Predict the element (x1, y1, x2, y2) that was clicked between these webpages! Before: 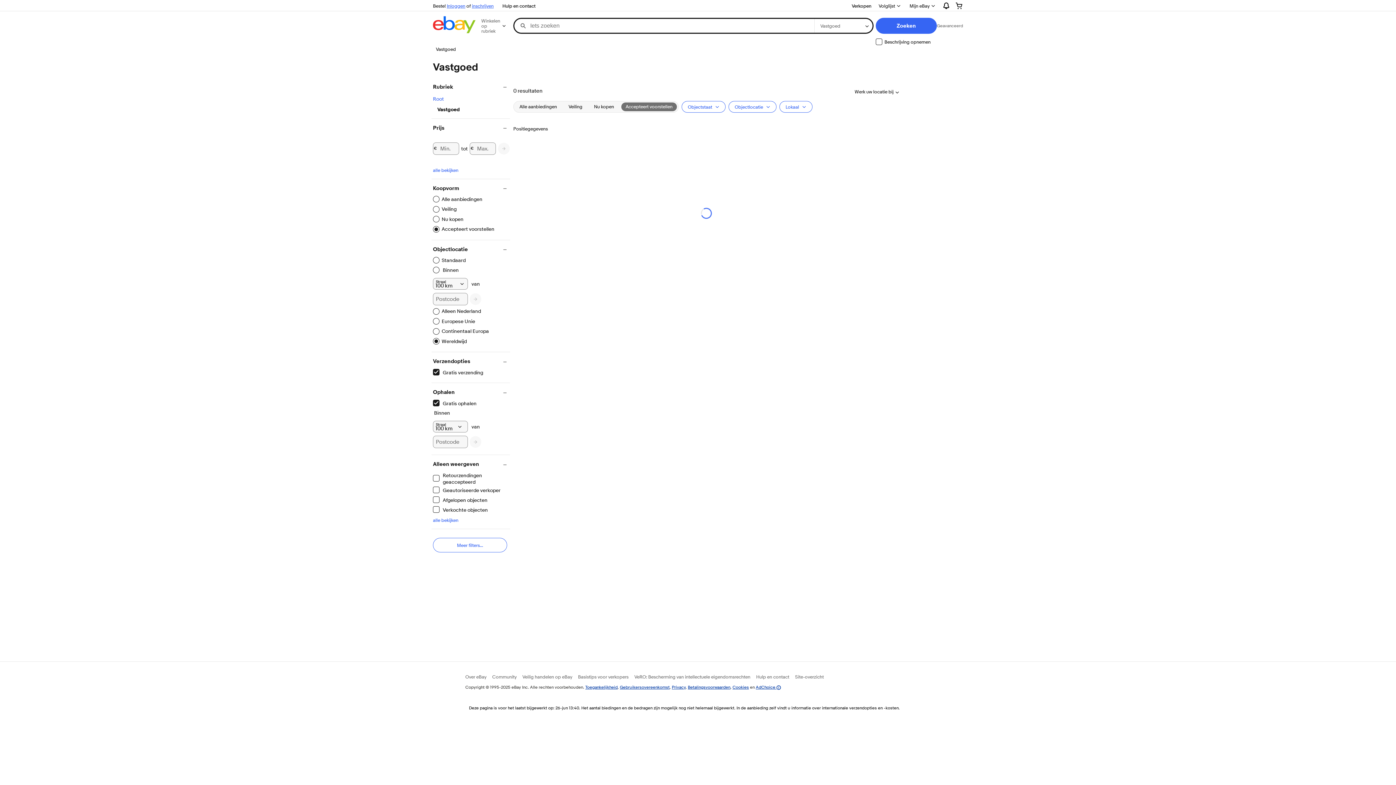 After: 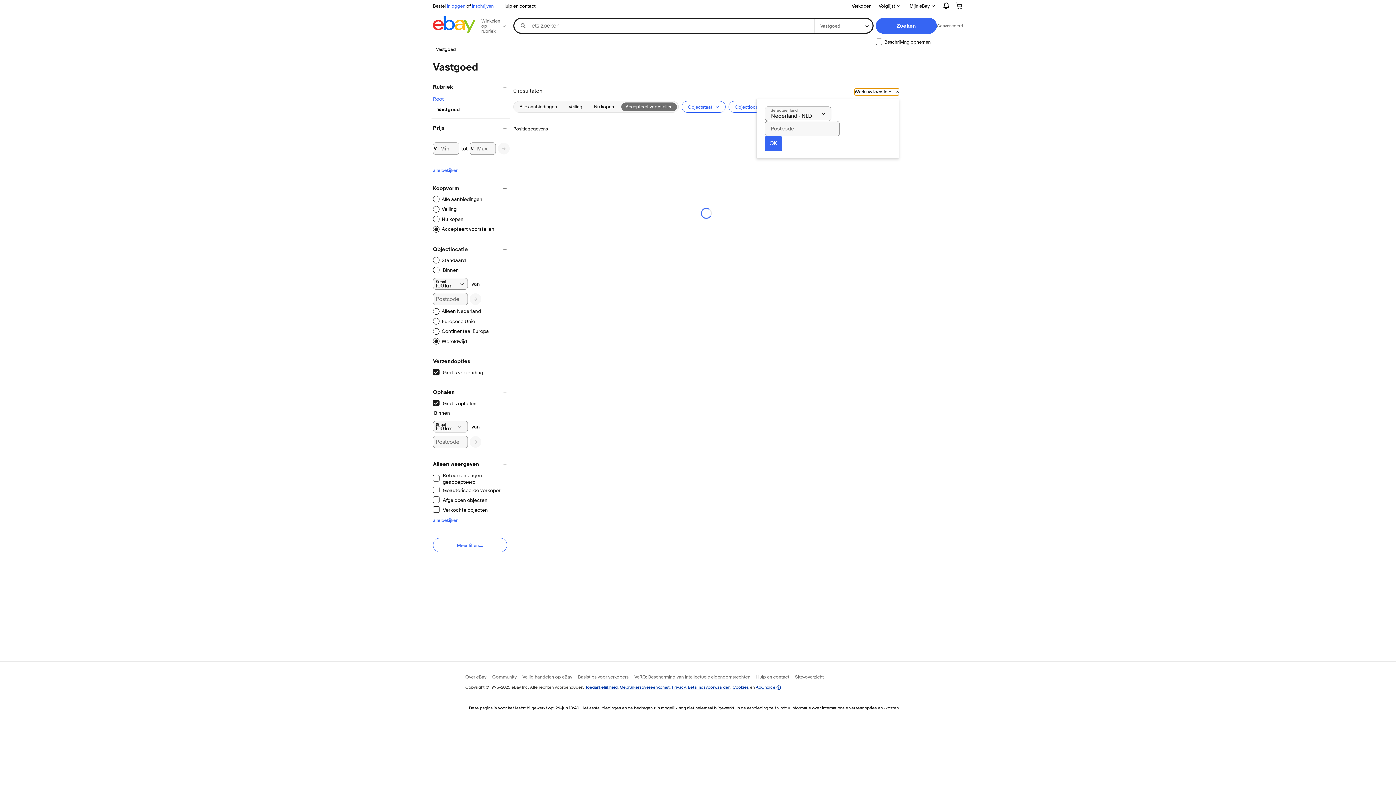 Action: bbox: (854, 88, 899, 95) label: Werk uw locatie bij